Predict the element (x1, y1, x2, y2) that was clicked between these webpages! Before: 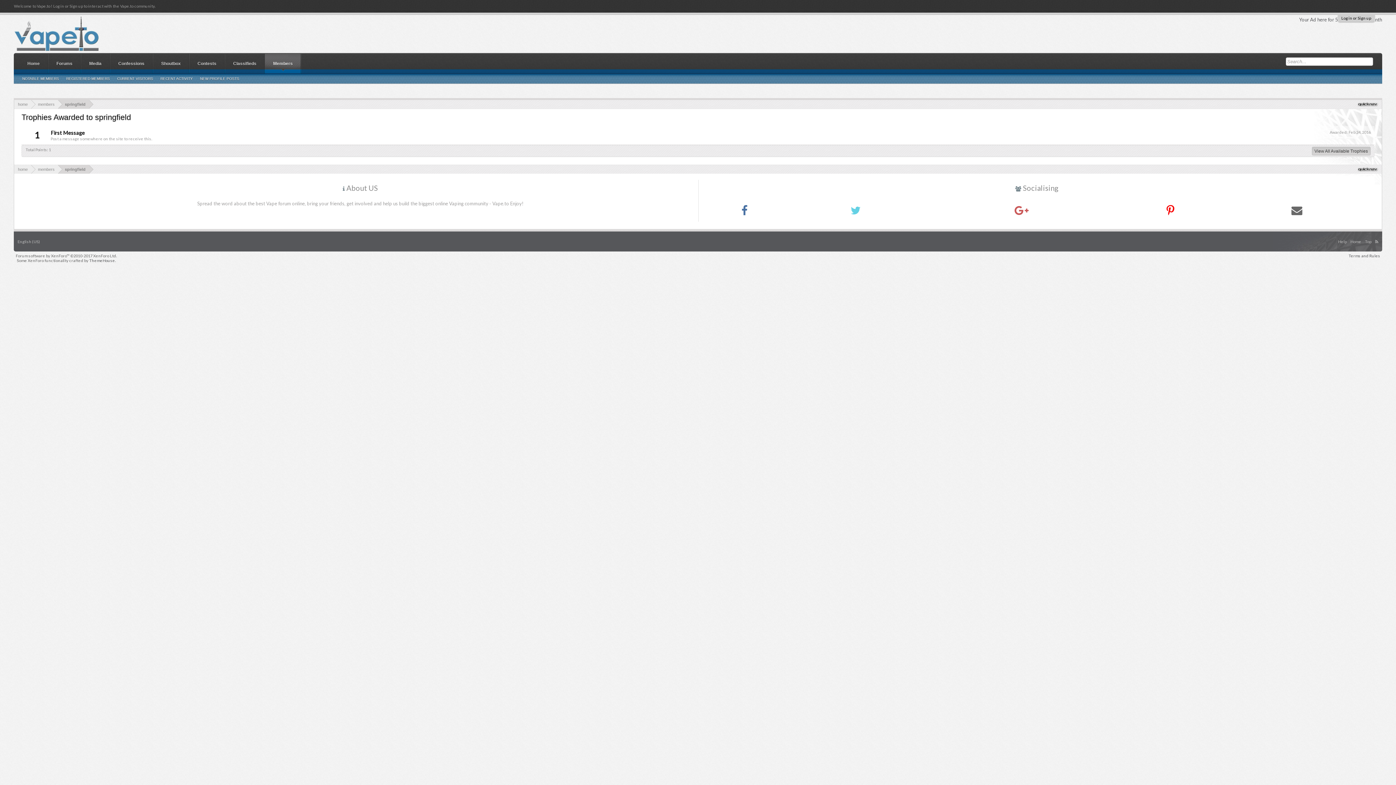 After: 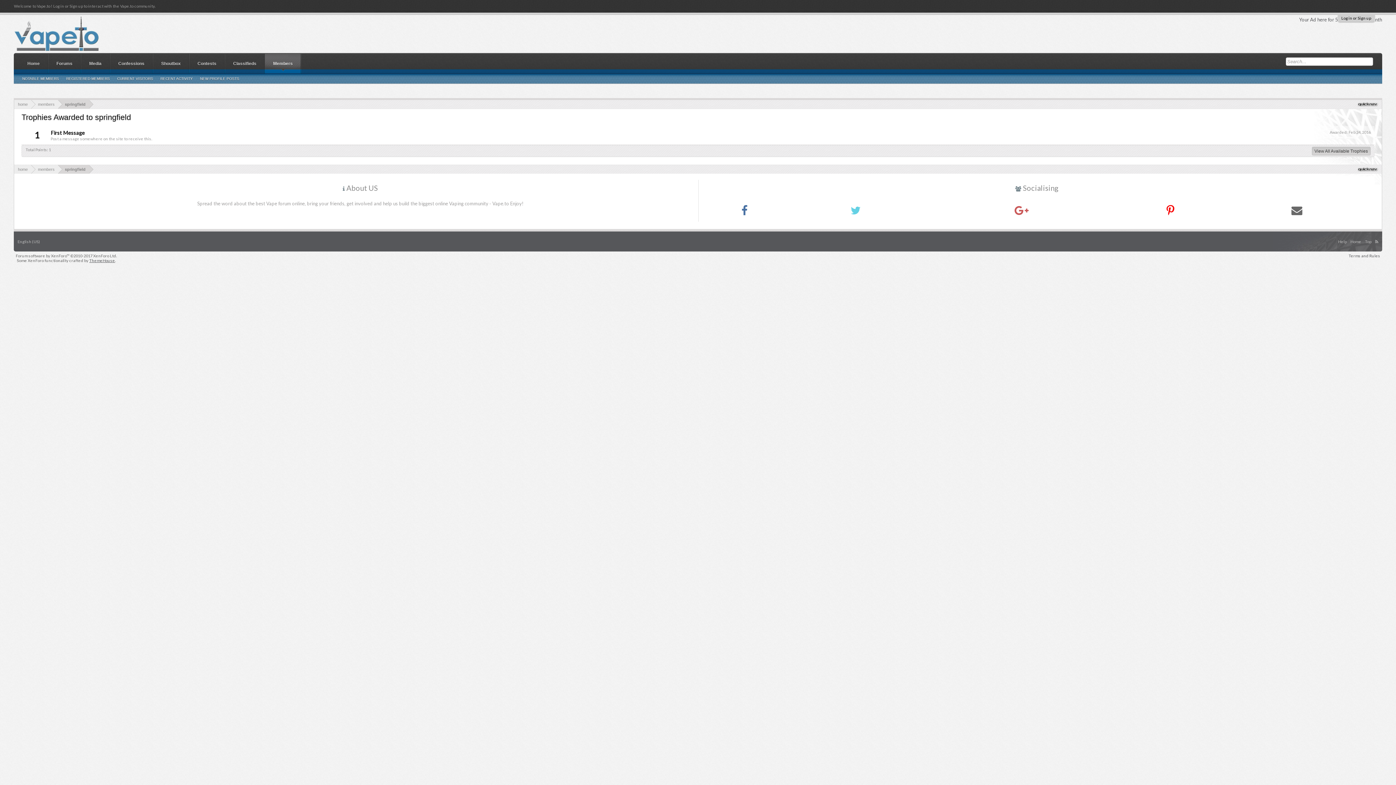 Action: label: ThemeHouse bbox: (89, 258, 115, 262)